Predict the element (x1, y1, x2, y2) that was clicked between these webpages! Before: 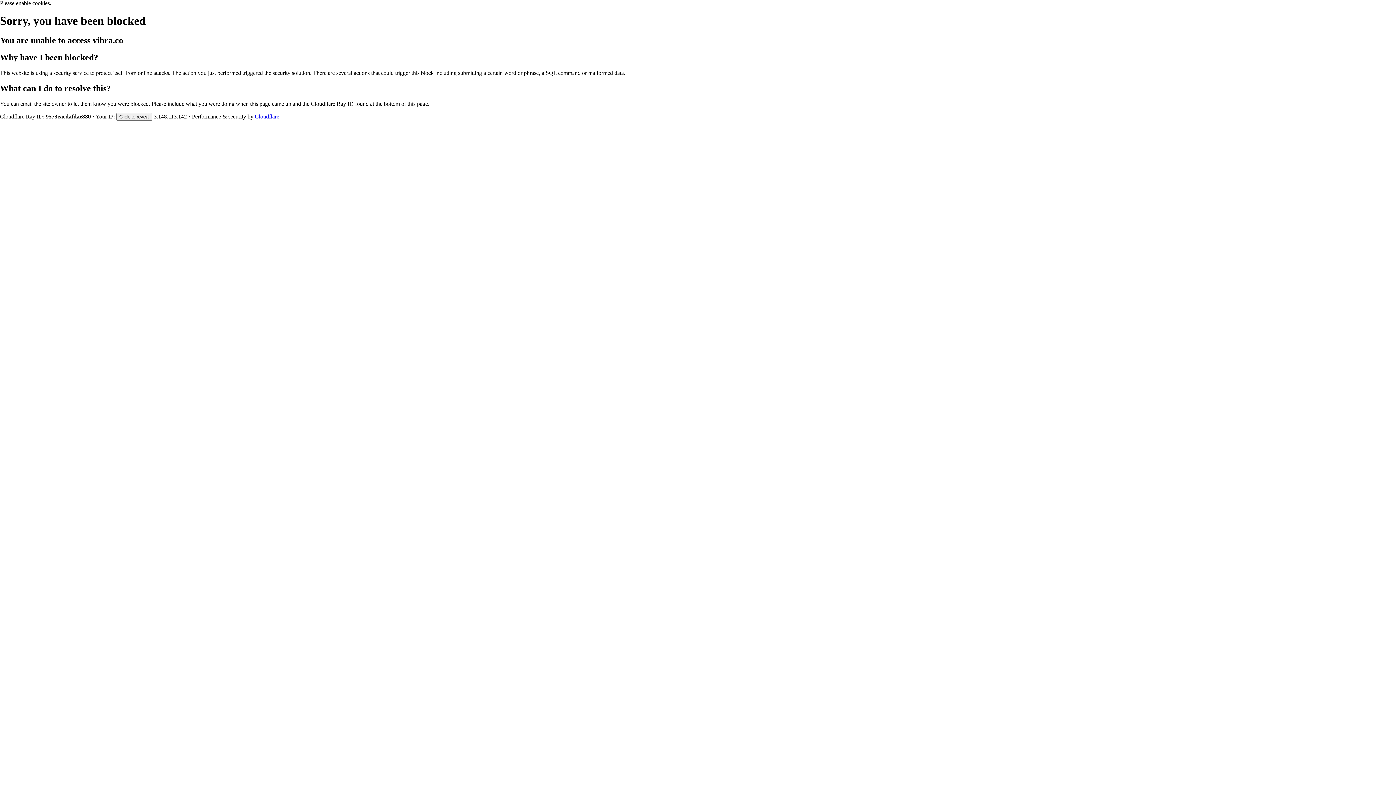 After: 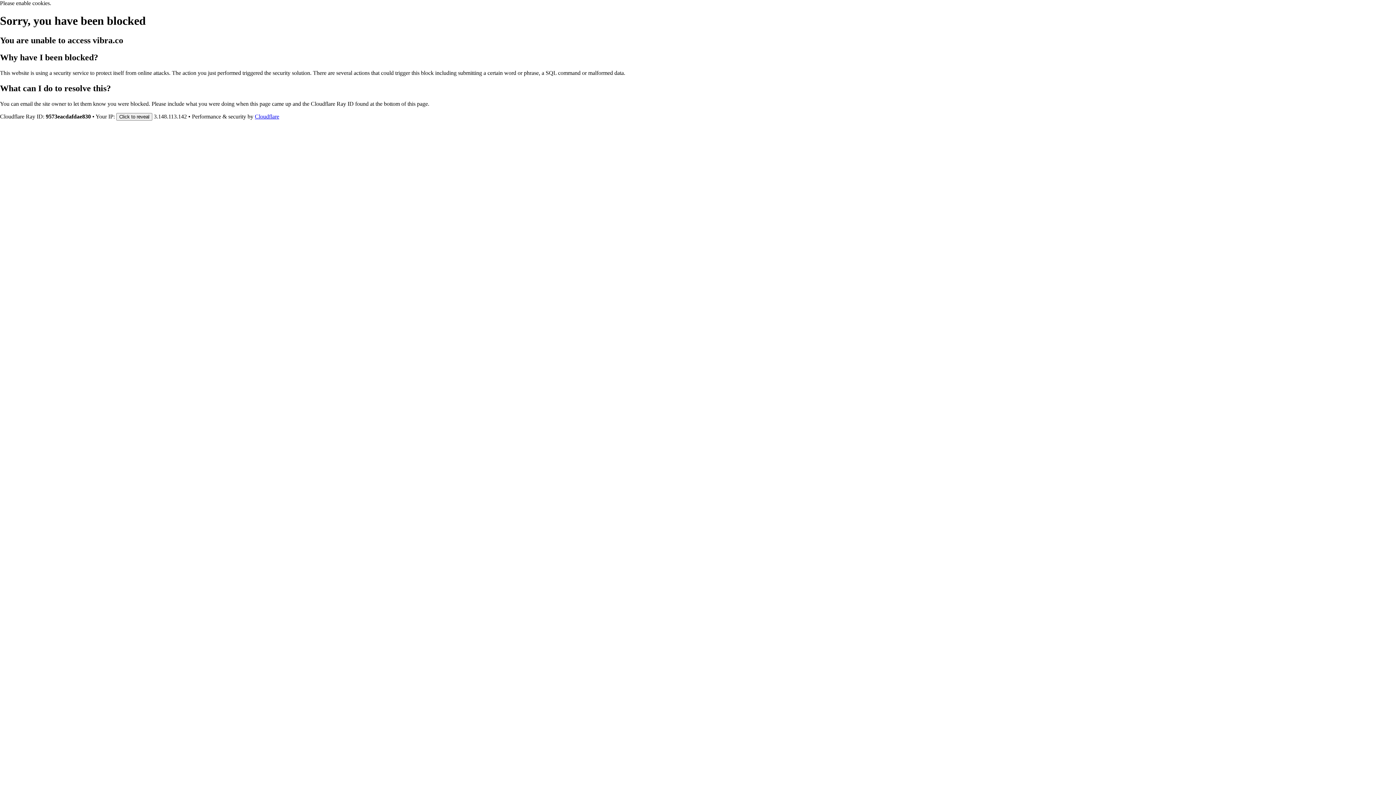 Action: label: Cloudflare bbox: (254, 113, 279, 119)